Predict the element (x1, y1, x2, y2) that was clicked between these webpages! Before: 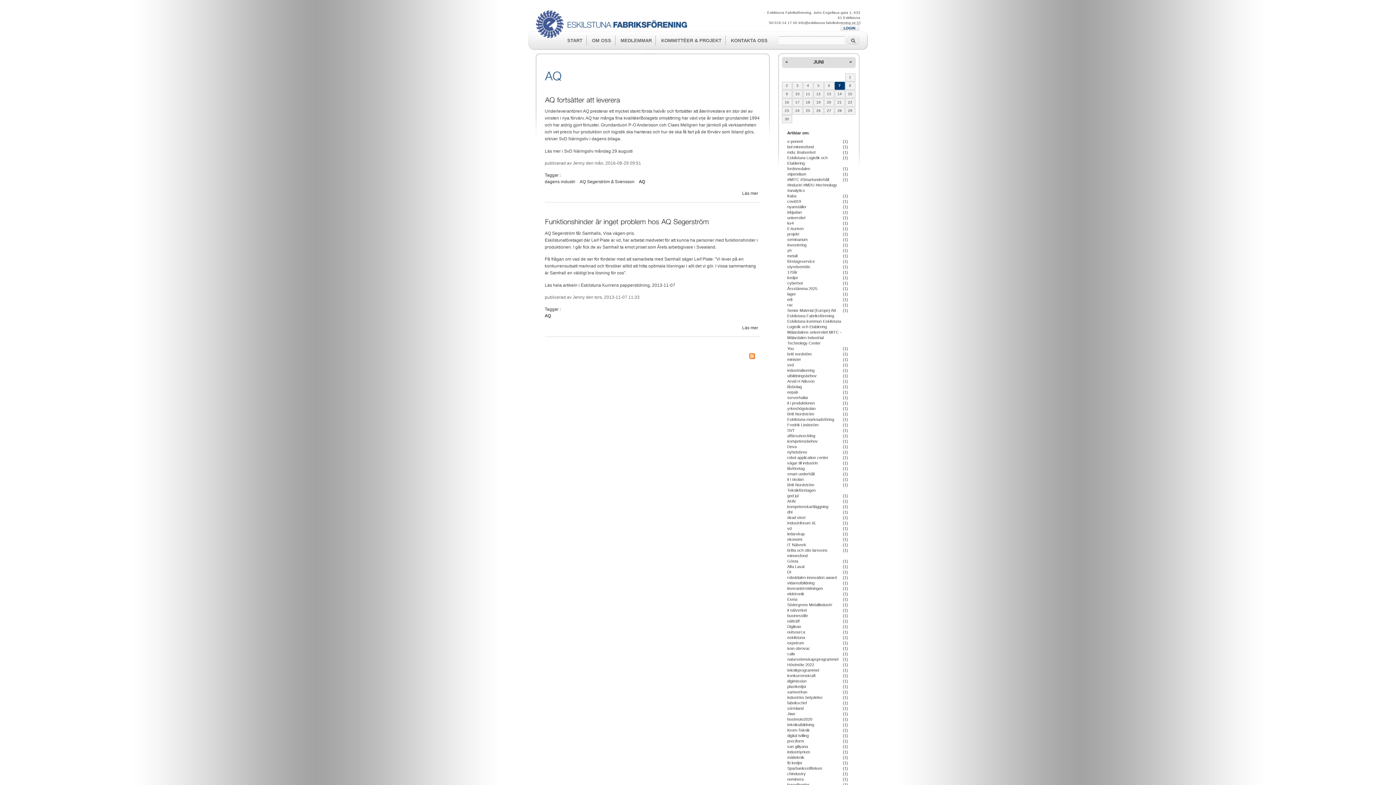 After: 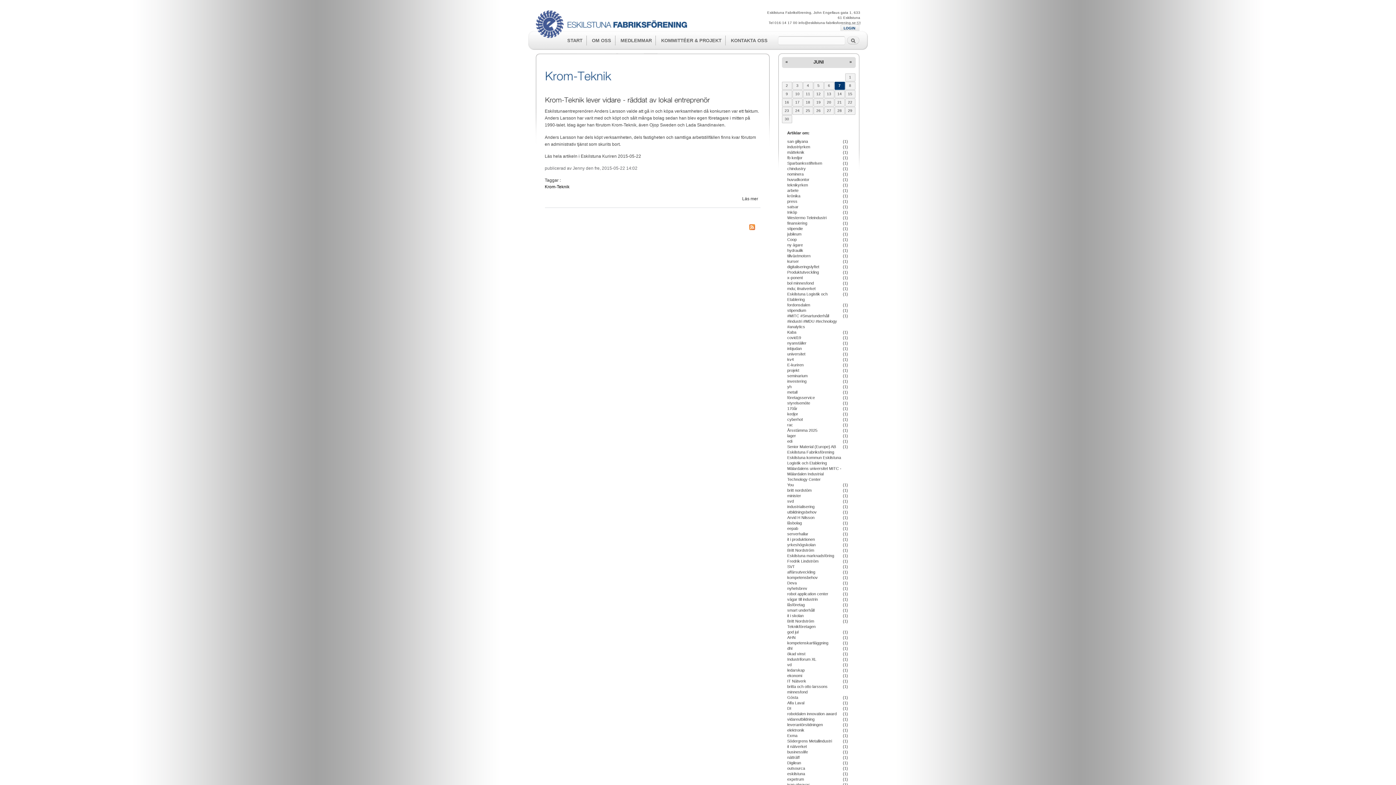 Action: bbox: (787, 728, 810, 732) label: Krom-Teknik